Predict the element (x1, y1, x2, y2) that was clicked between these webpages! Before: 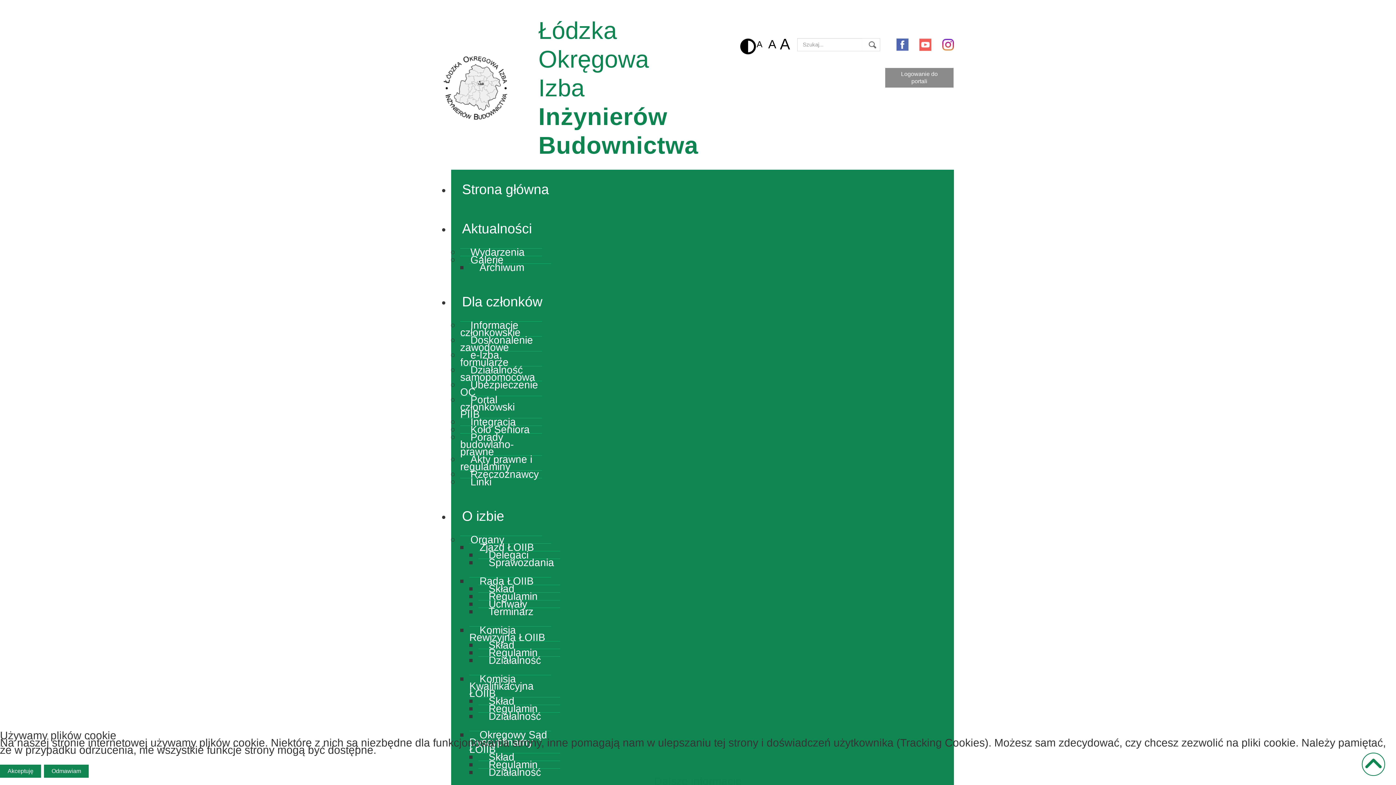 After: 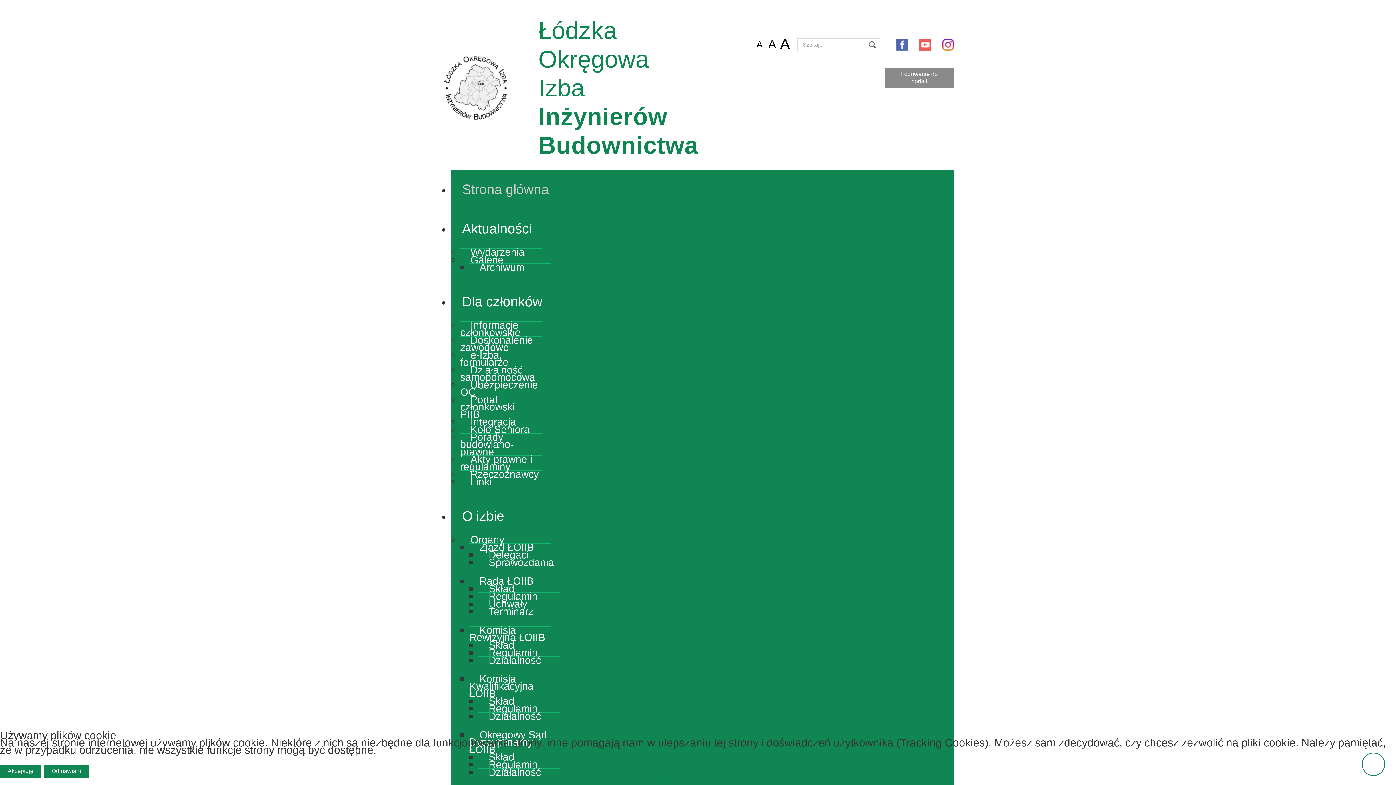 Action: label: Strona główna bbox: (451, 181, 559, 197)